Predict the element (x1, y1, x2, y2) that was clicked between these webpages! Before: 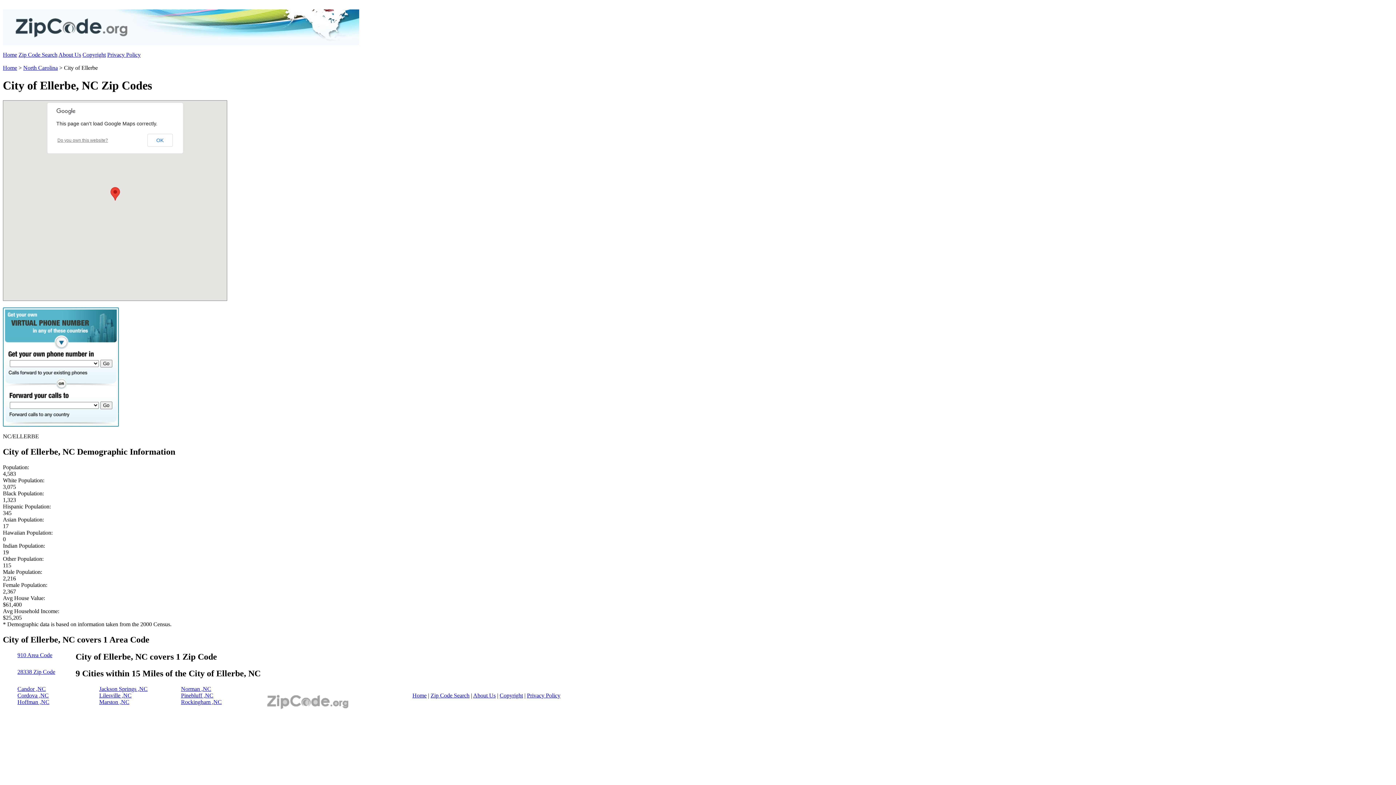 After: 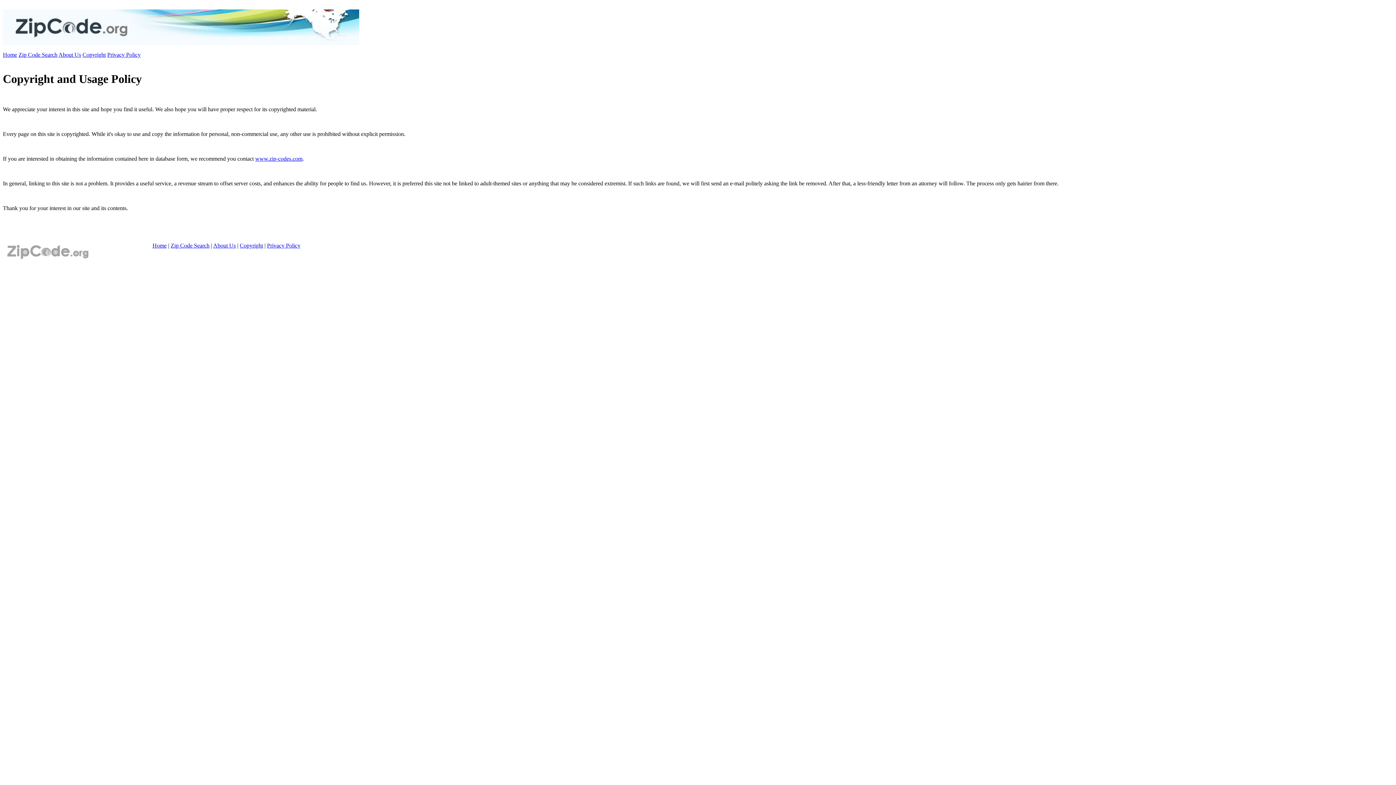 Action: label: Copyright bbox: (499, 692, 523, 699)